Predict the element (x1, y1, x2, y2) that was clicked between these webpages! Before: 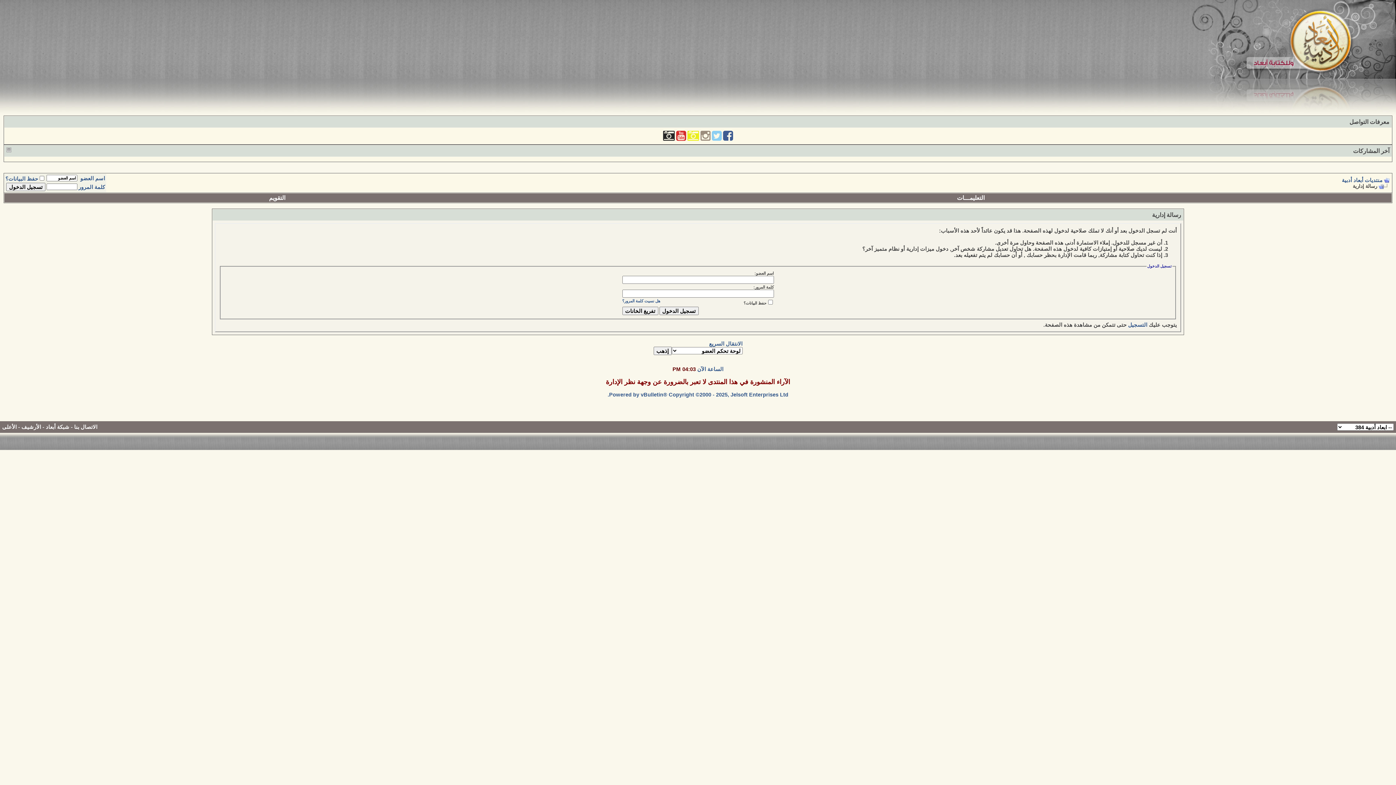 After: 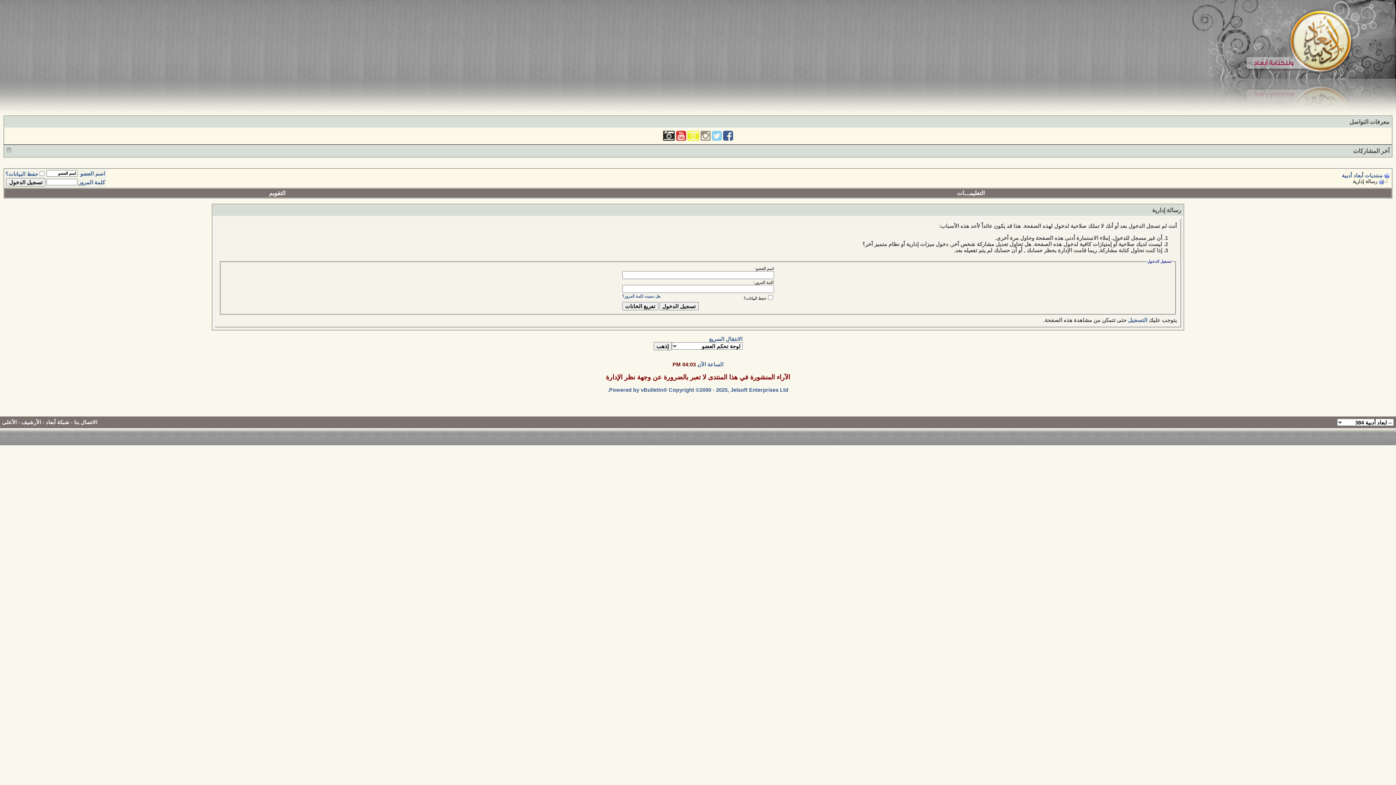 Action: bbox: (6, 147, 11, 152)